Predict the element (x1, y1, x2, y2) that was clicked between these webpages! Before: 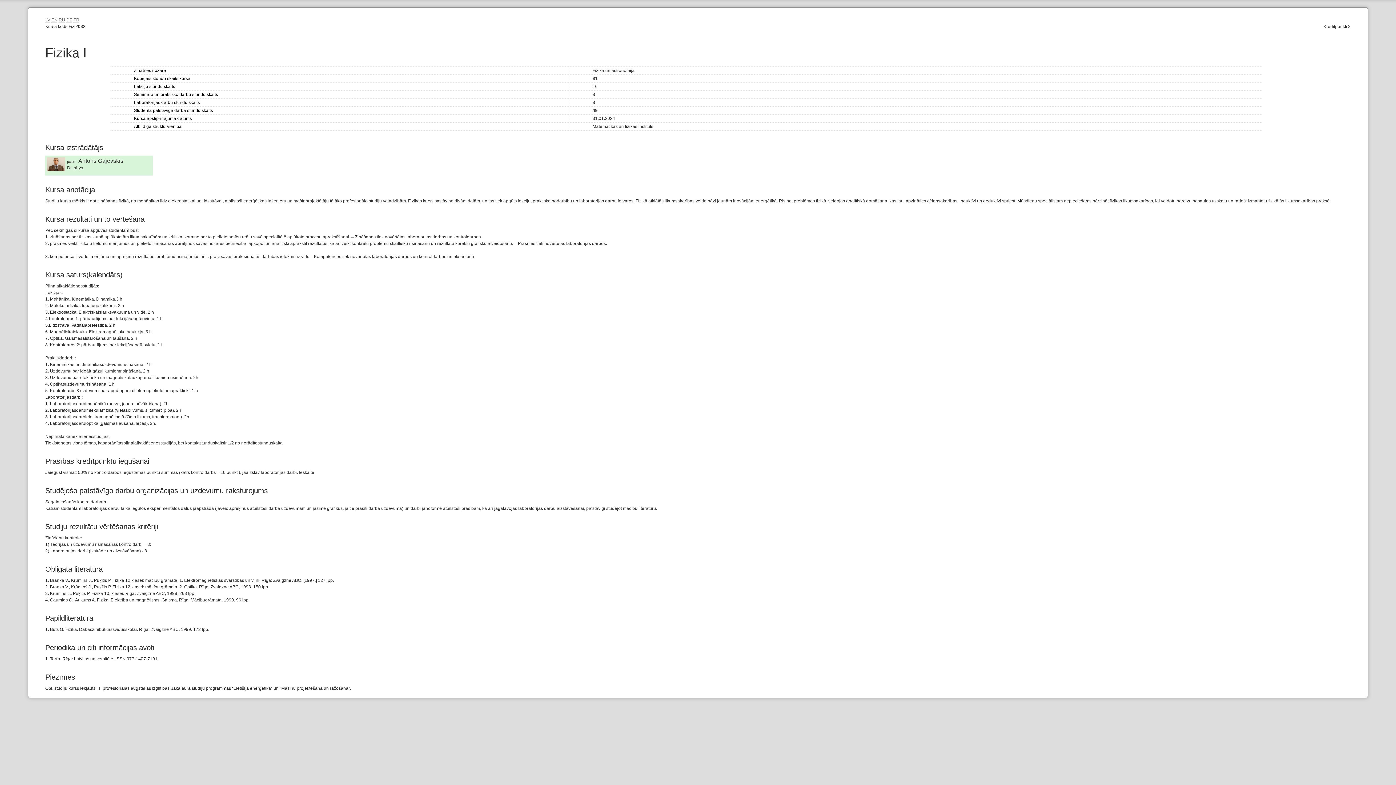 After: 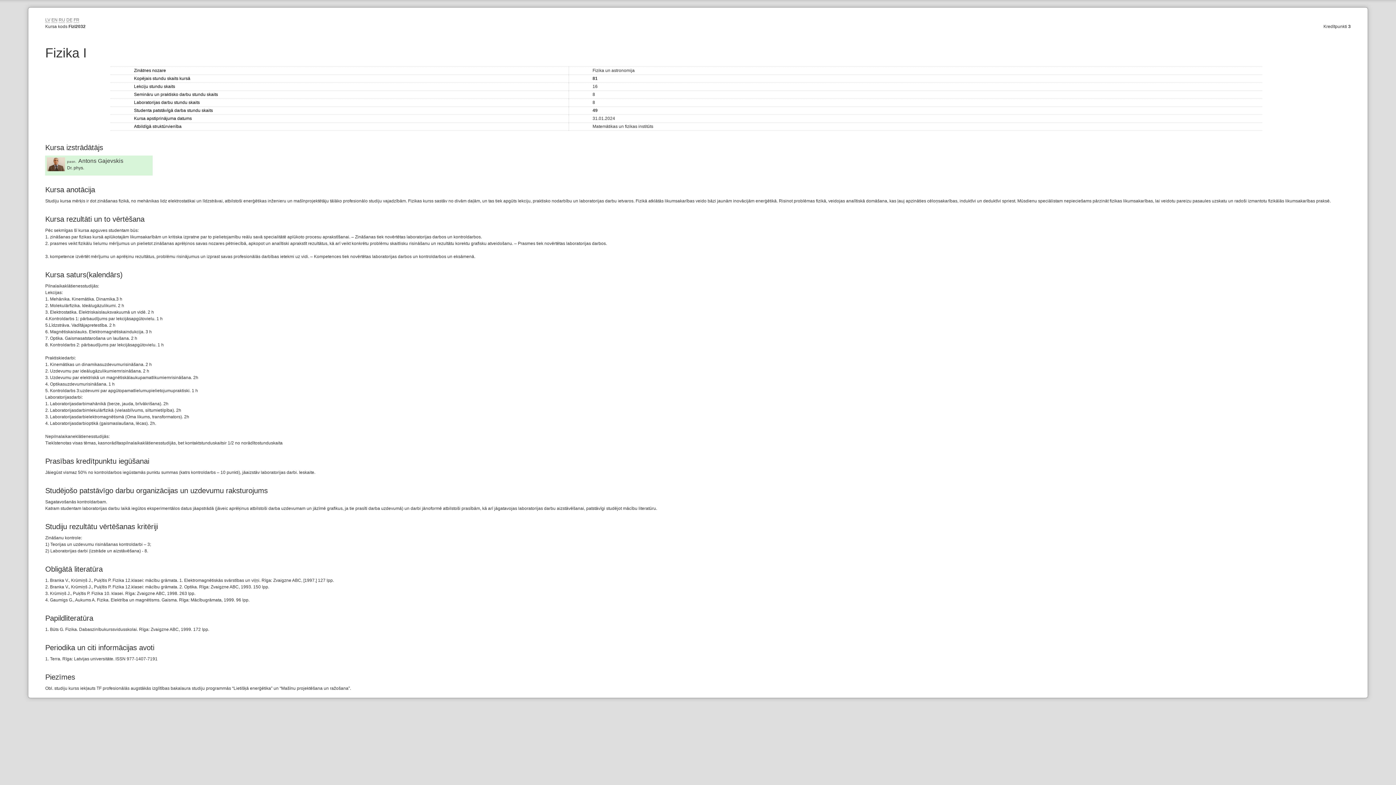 Action: label: LV bbox: (45, 17, 50, 22)